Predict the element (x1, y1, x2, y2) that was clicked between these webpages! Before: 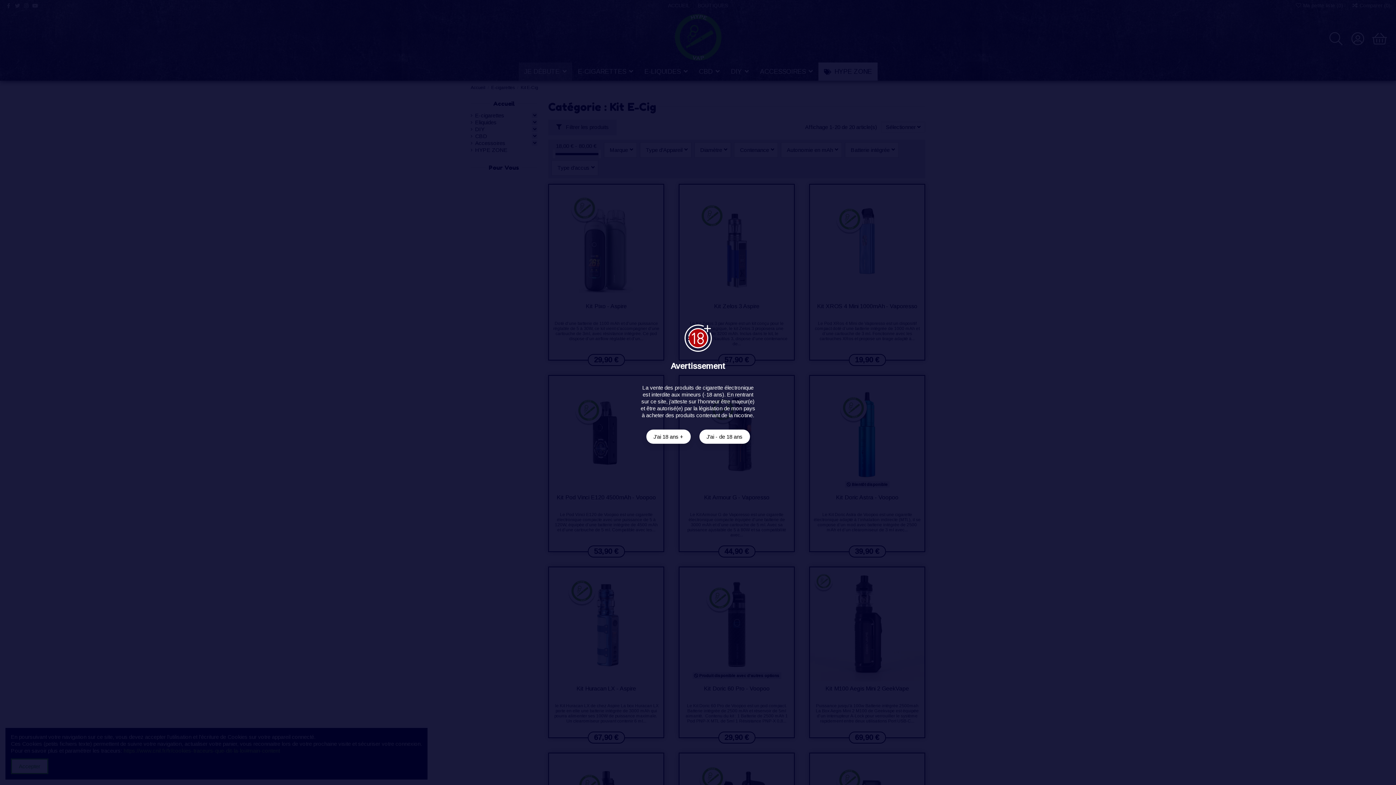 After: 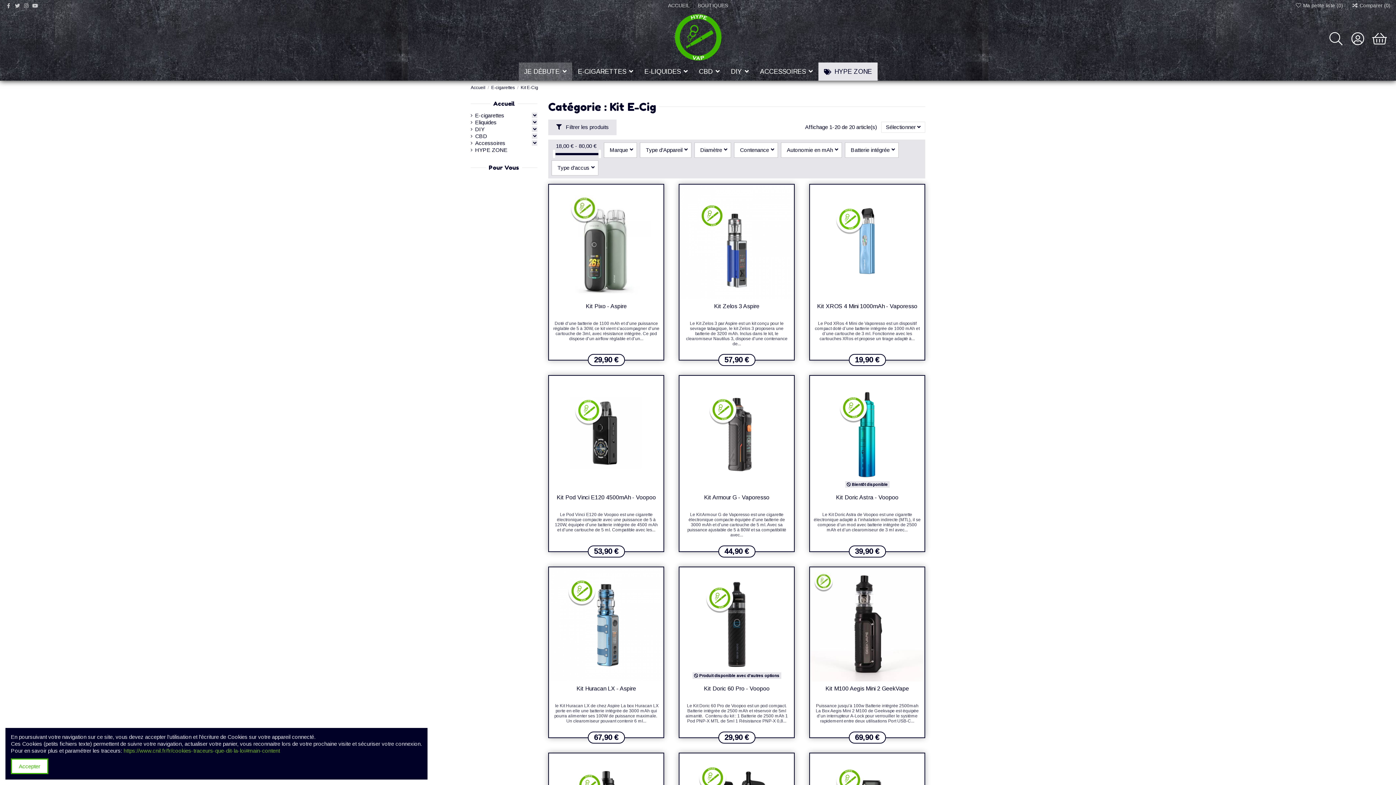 Action: bbox: (646, 429, 690, 444) label: J'ai 18 ans +